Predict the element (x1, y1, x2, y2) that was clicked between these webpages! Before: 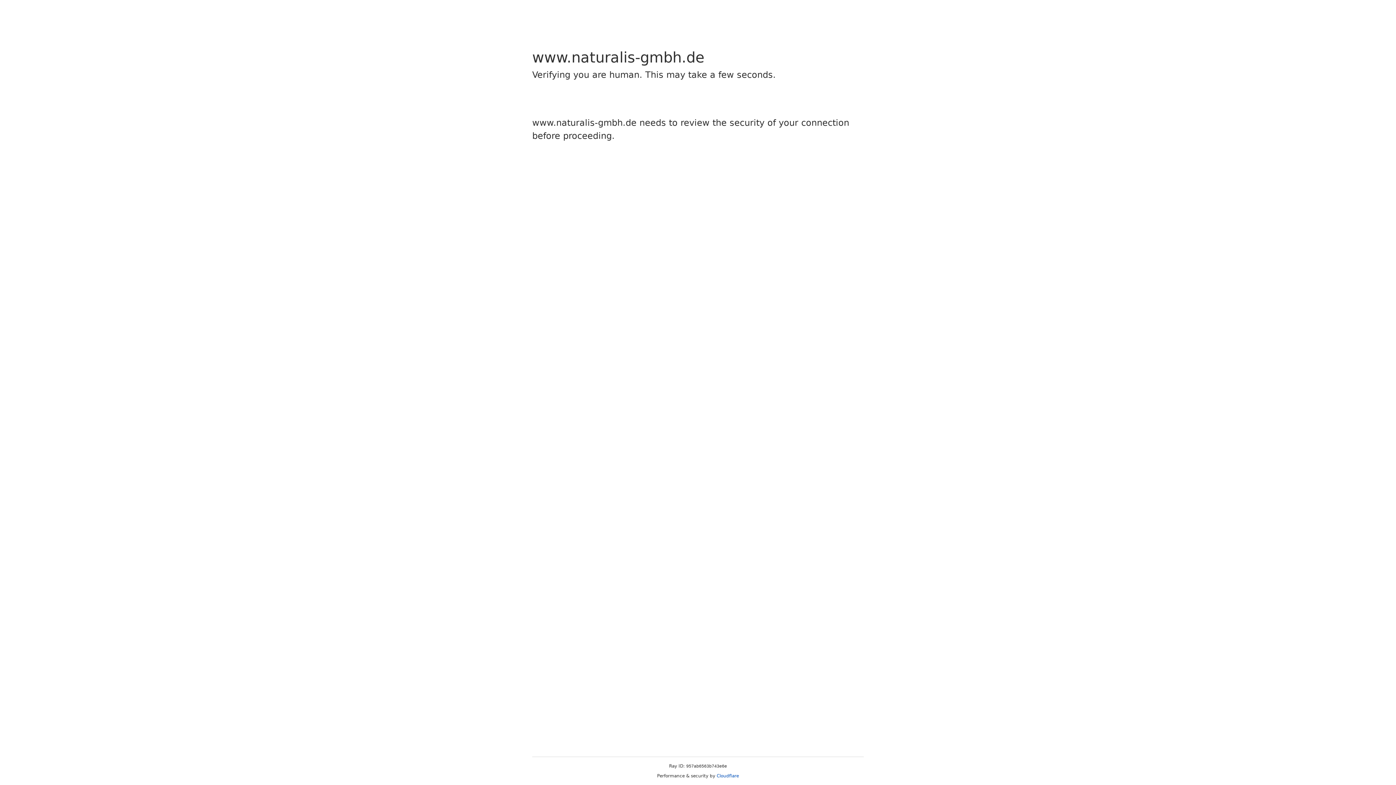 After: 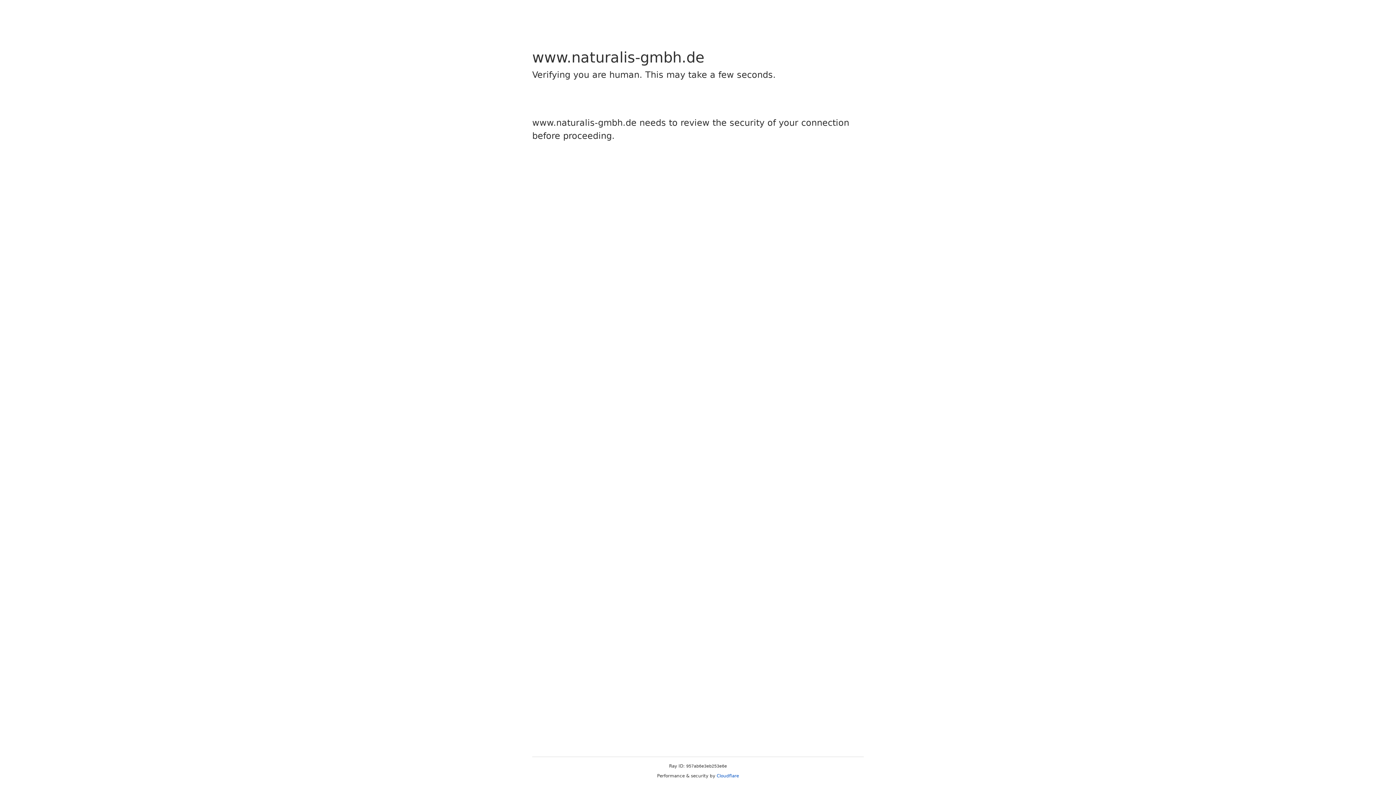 Action: label: Cloudflare bbox: (716, 773, 739, 778)